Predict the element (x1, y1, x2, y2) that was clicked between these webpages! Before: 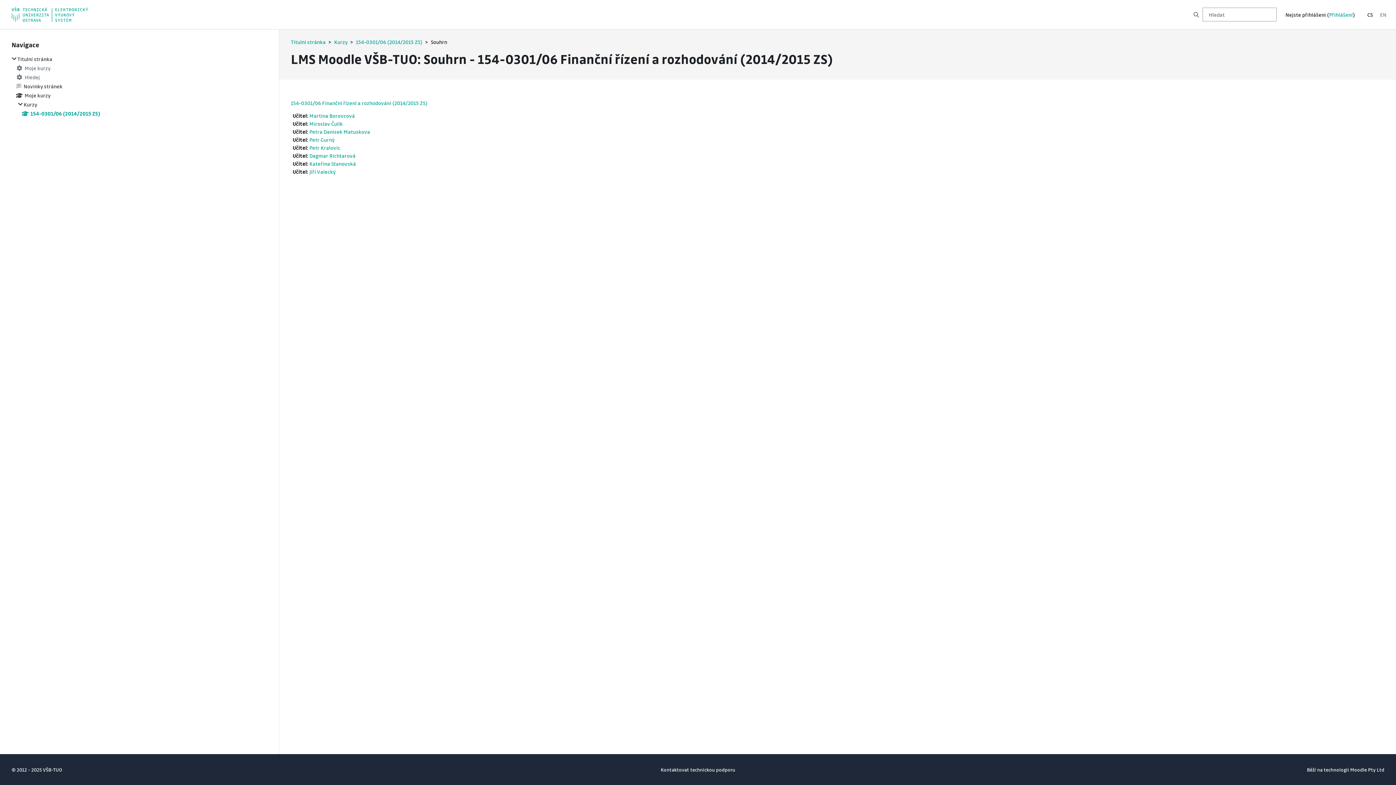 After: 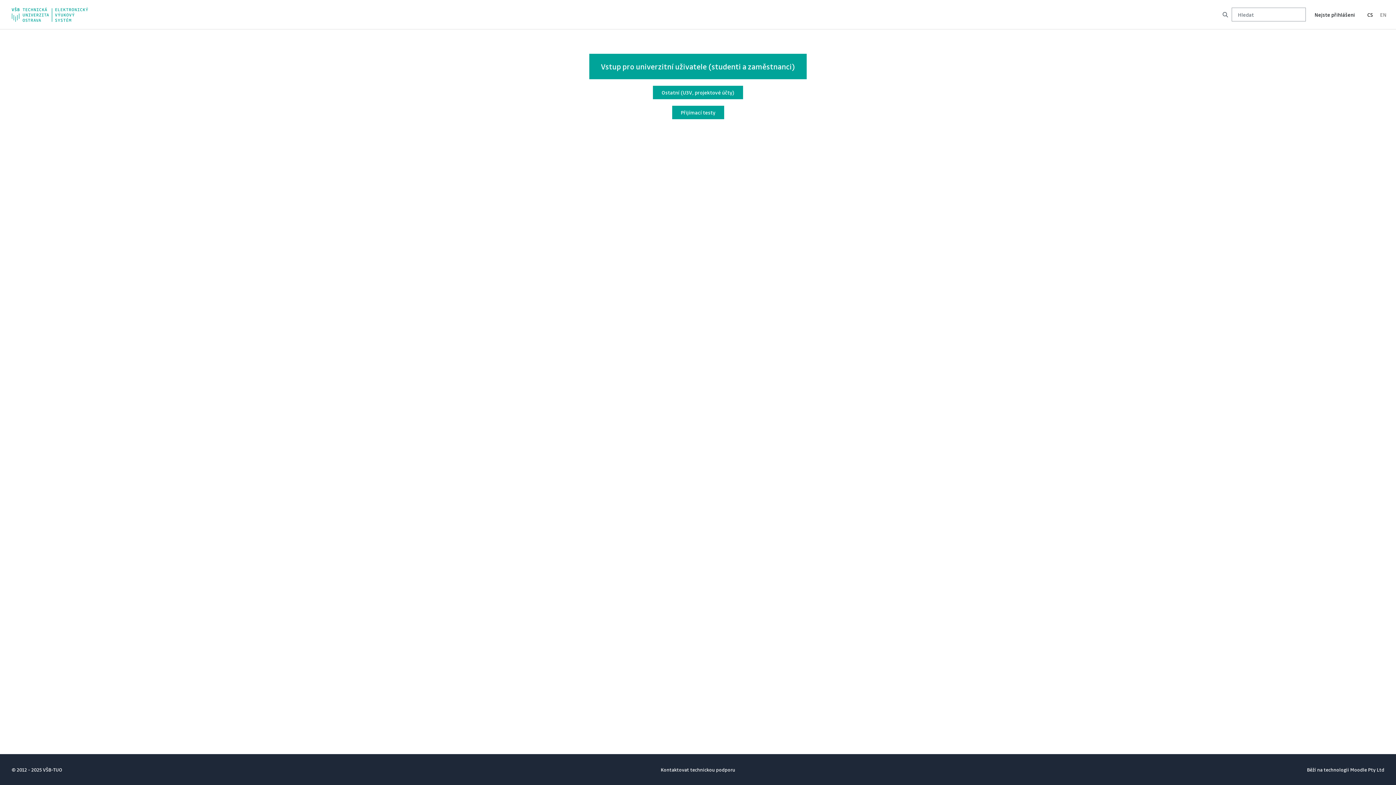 Action: label: Přihlášení bbox: (1329, 11, 1353, 17)